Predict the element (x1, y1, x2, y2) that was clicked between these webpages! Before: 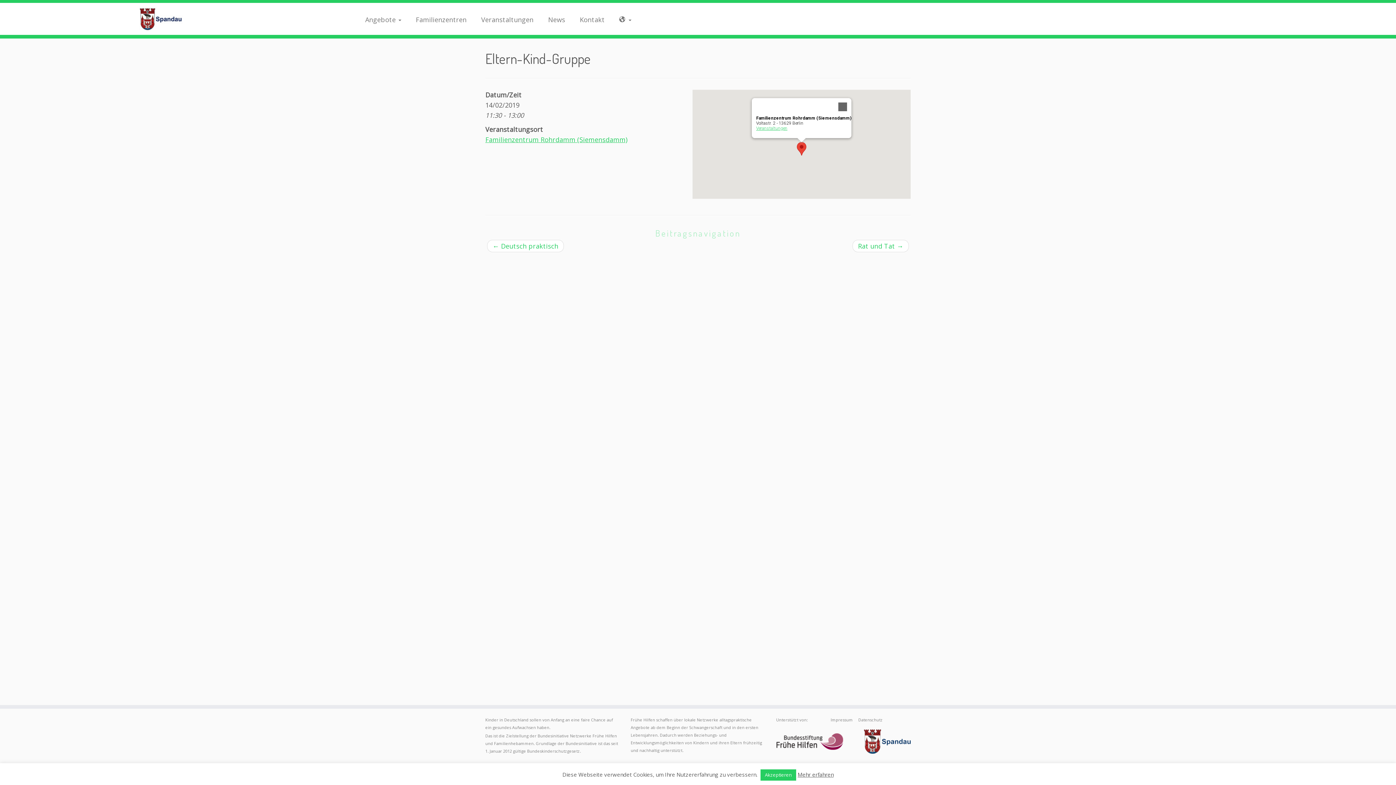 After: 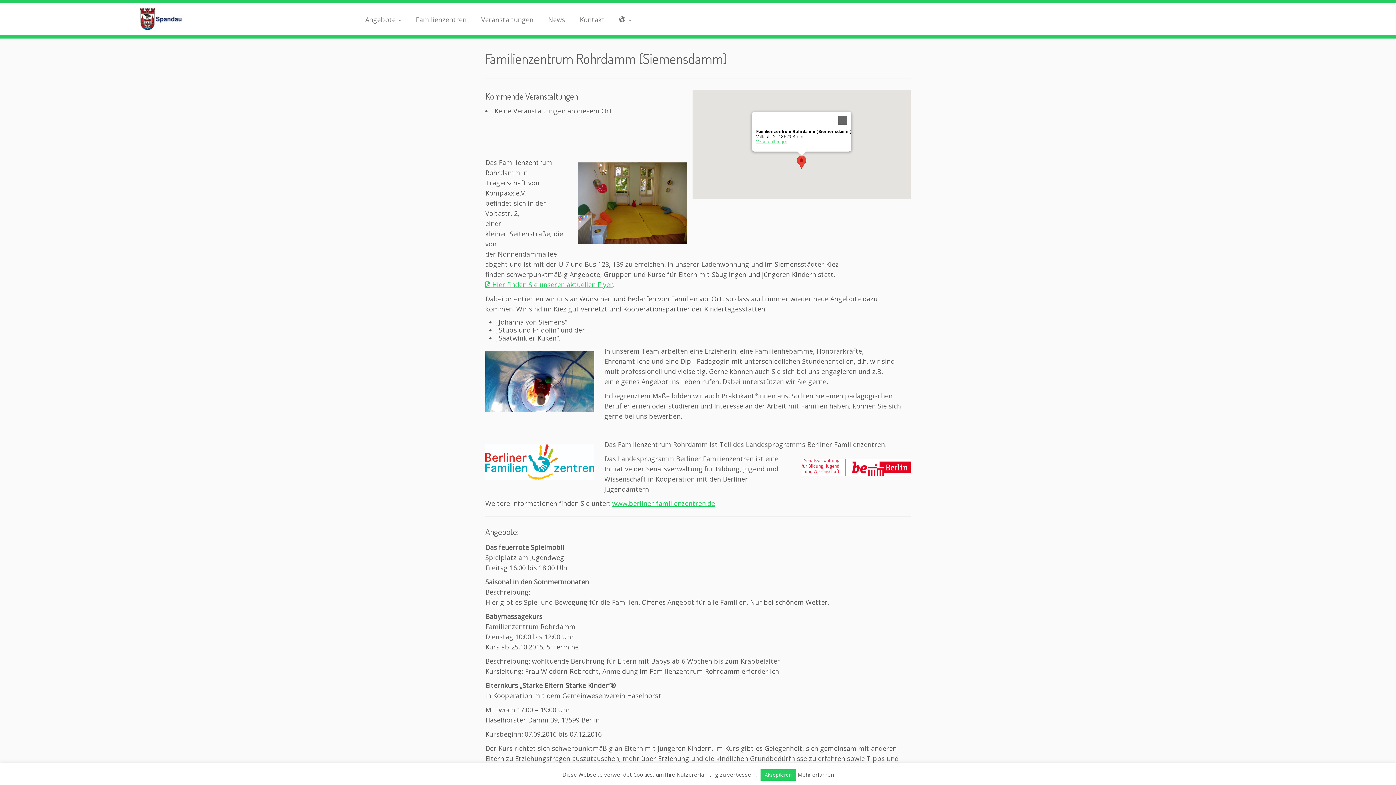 Action: label: Familienzentrum Rohrdamm (Siemensdamm) bbox: (485, 135, 627, 144)